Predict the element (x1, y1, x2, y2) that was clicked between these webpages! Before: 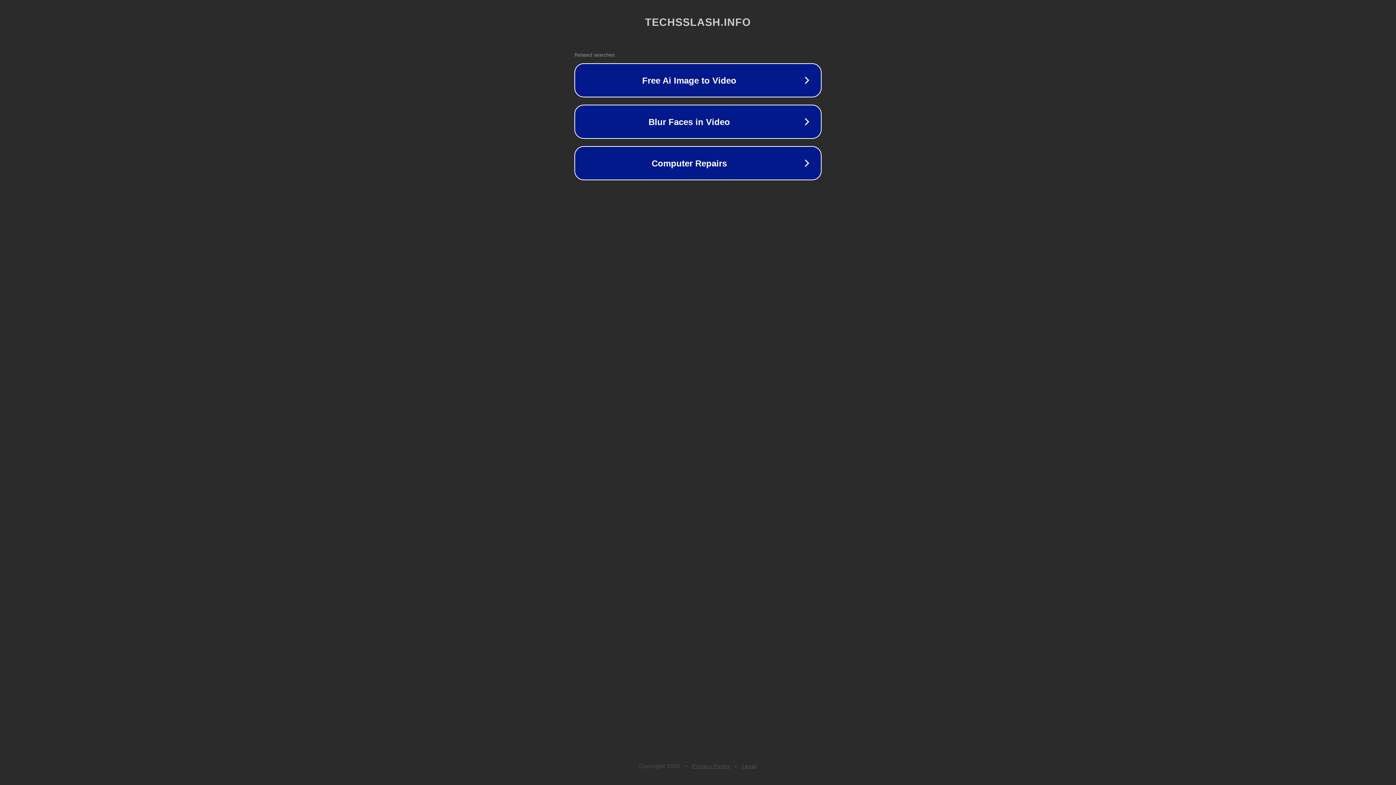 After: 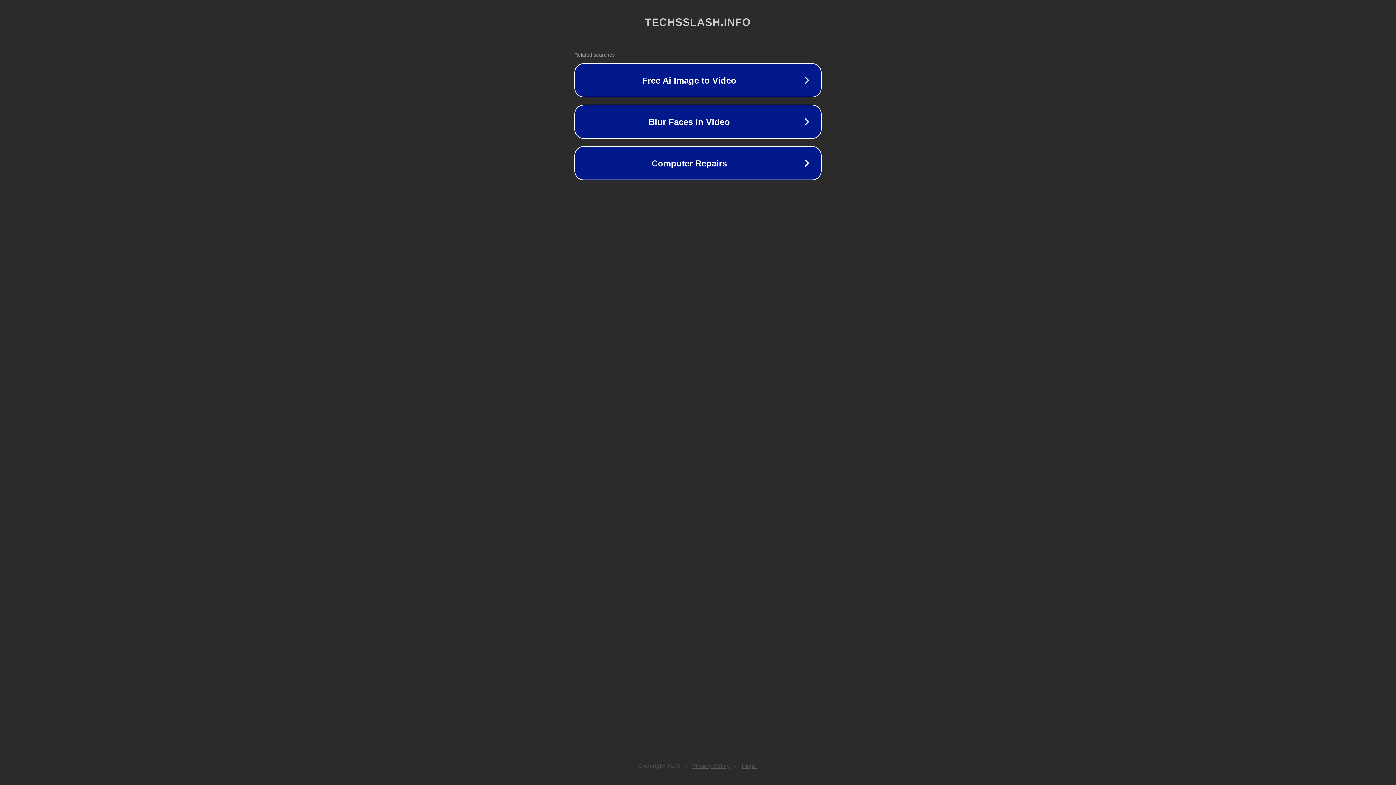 Action: label: Privacy Policy bbox: (692, 763, 730, 769)